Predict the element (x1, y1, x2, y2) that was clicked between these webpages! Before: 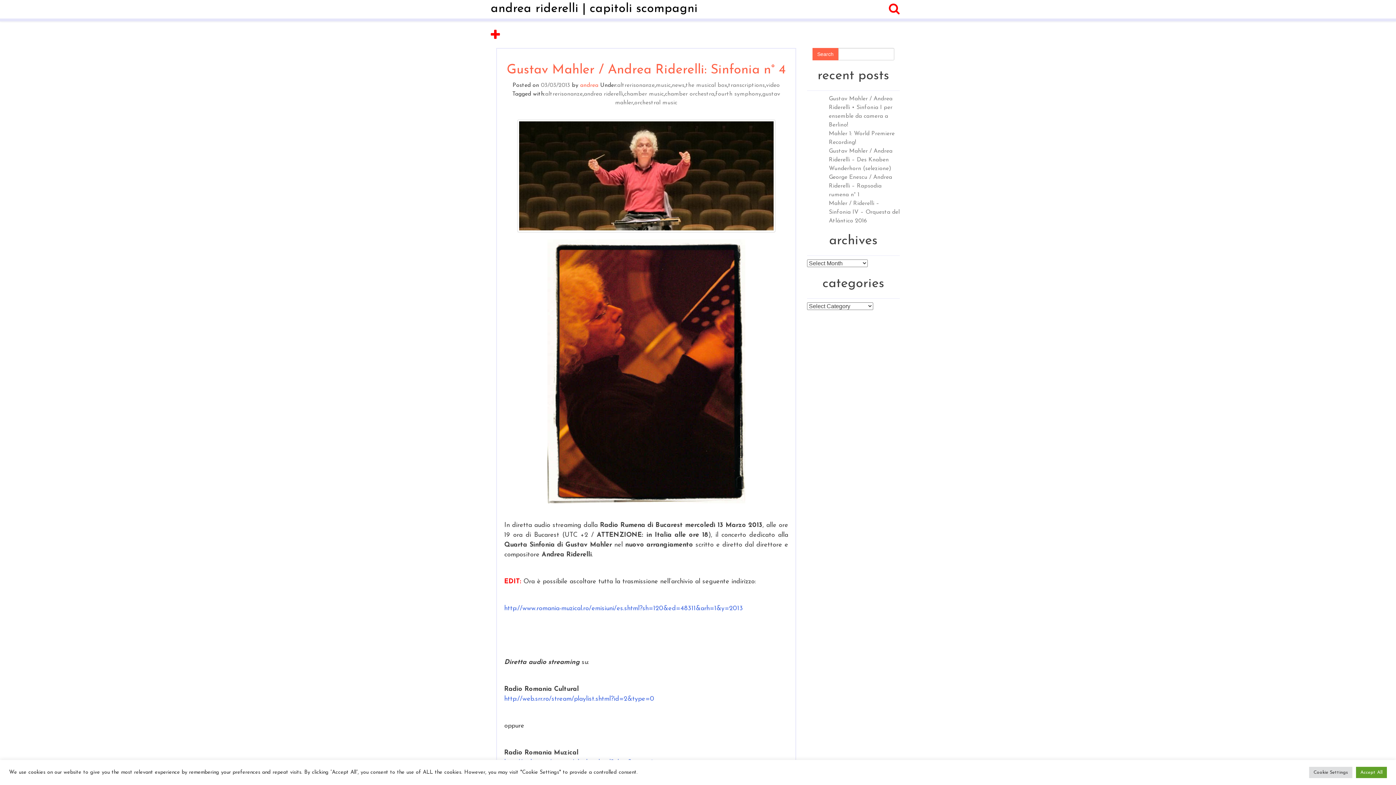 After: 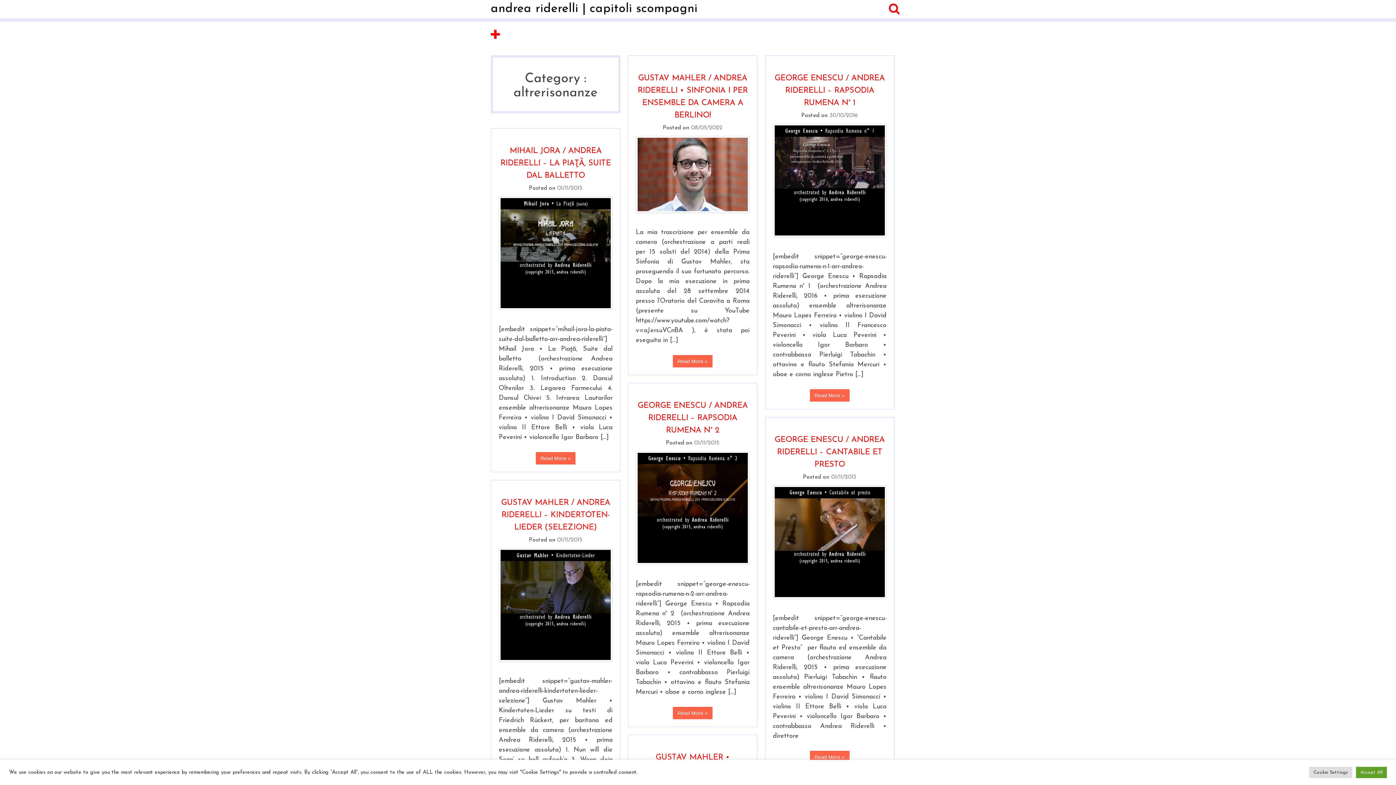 Action: bbox: (617, 82, 654, 88) label: altrerisonanze